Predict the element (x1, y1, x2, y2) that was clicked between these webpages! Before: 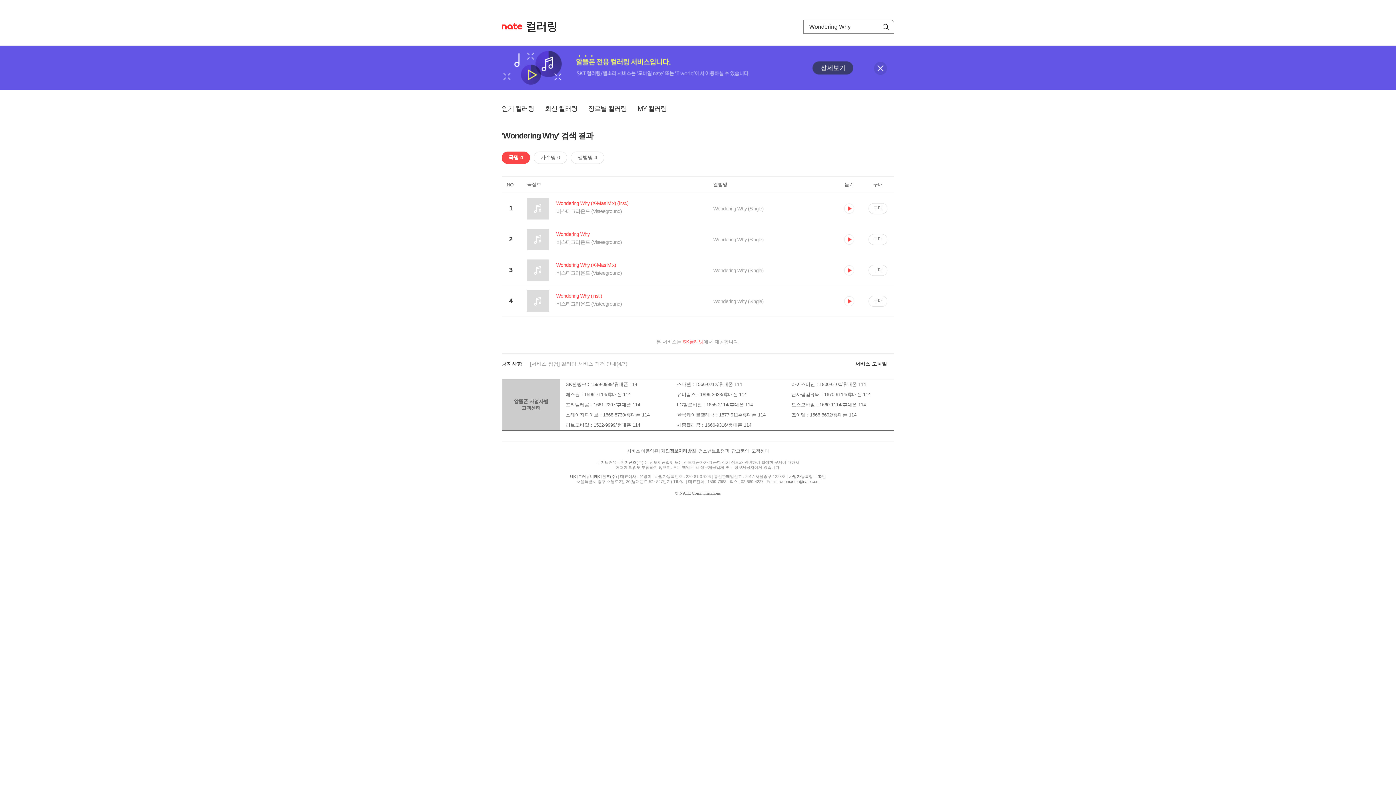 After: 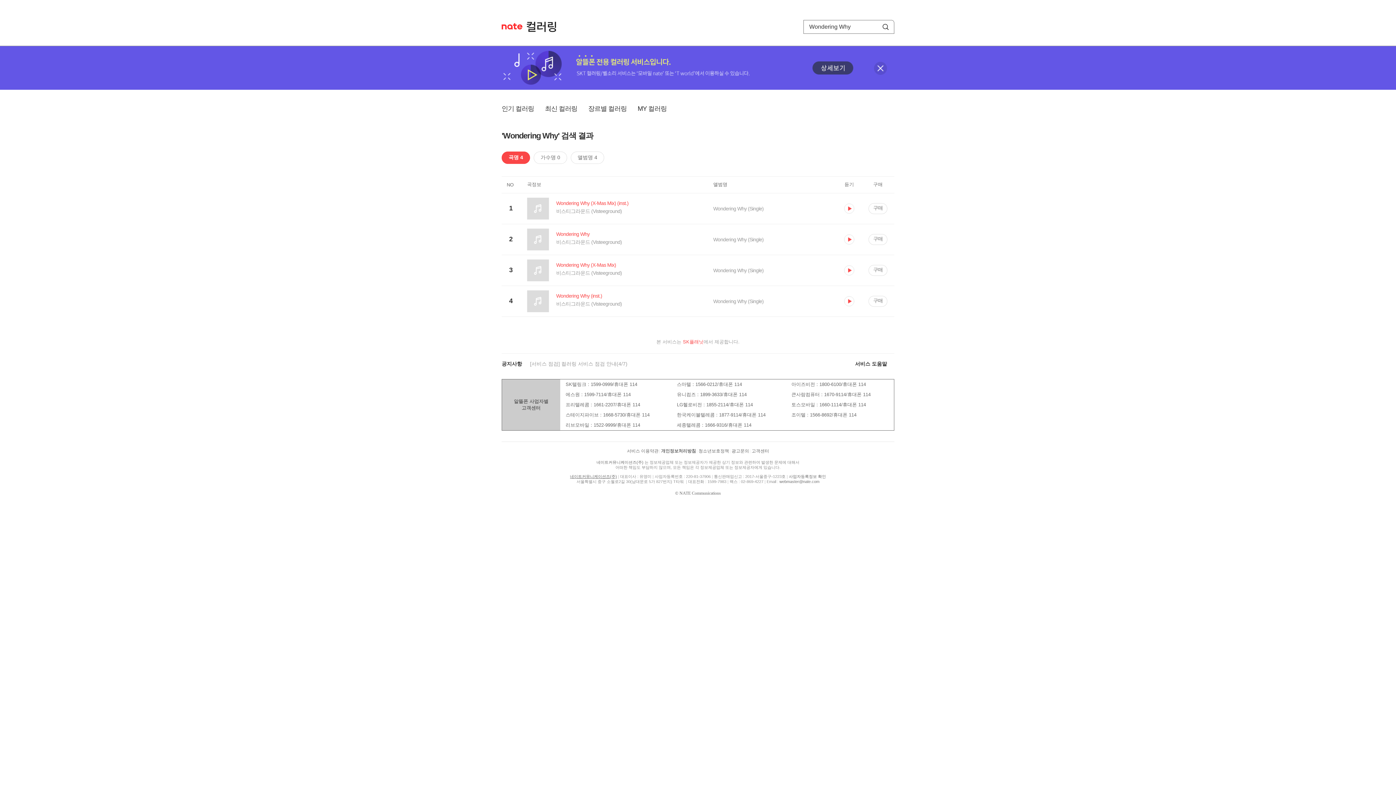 Action: label: 네이트커뮤니케이션즈(주) bbox: (570, 474, 617, 478)